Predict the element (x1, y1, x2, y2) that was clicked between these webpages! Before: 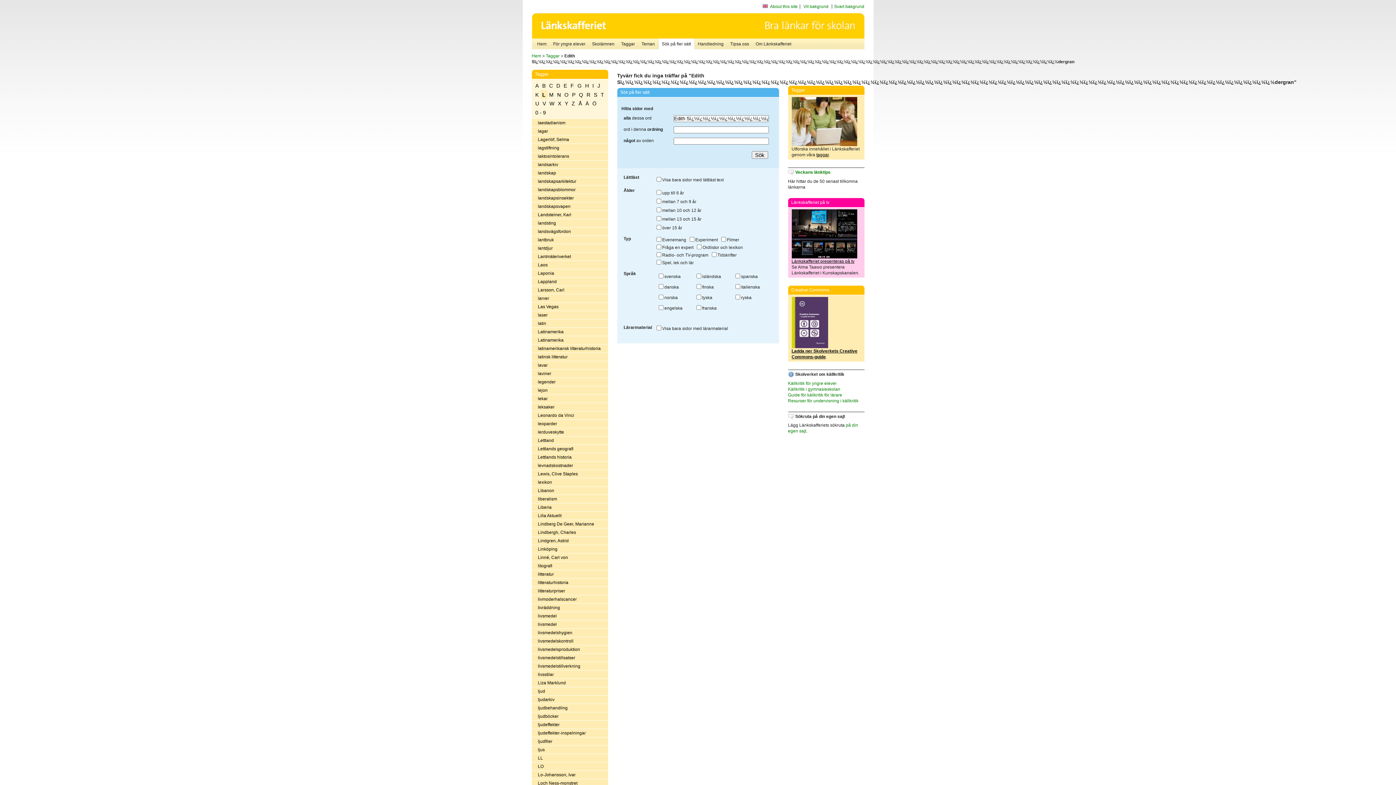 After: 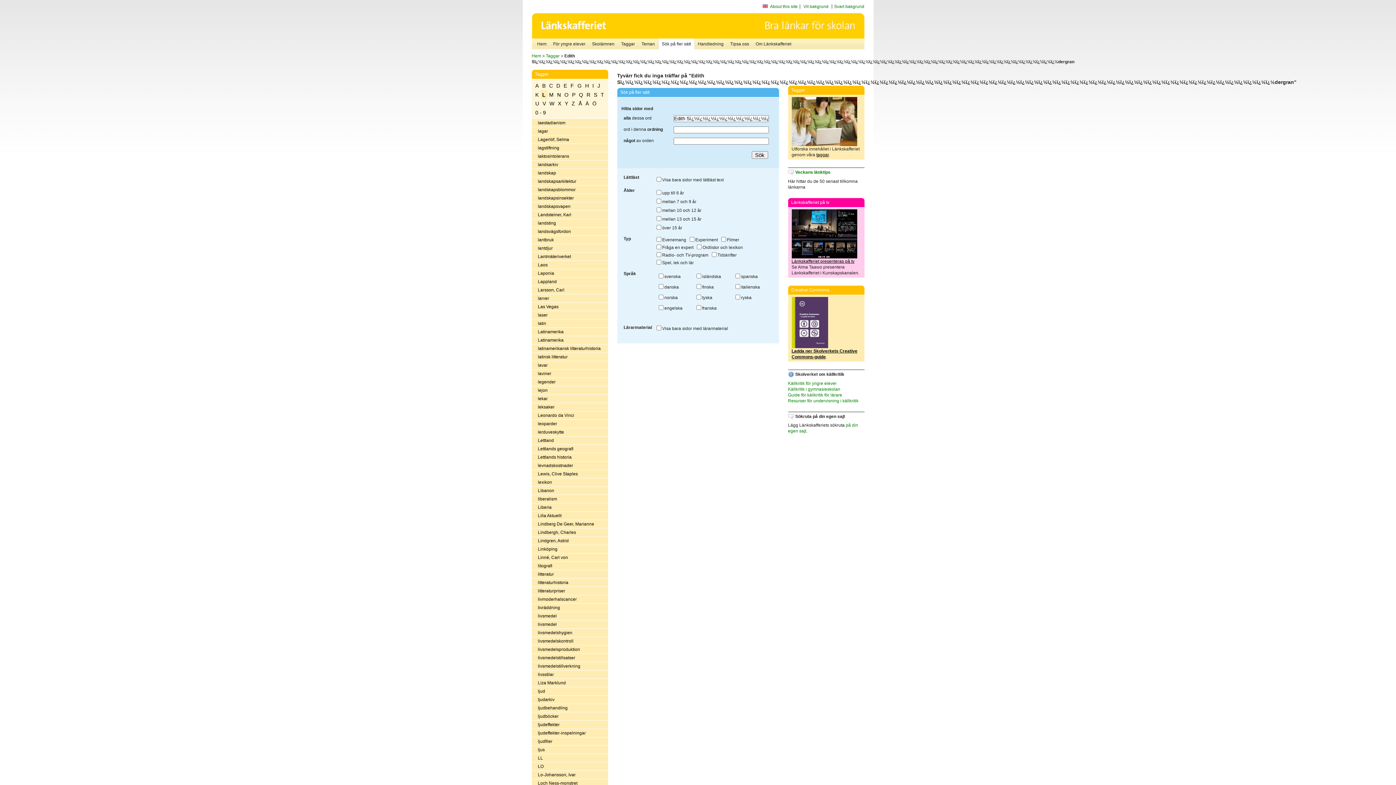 Action: label: taggar bbox: (816, 152, 828, 157)